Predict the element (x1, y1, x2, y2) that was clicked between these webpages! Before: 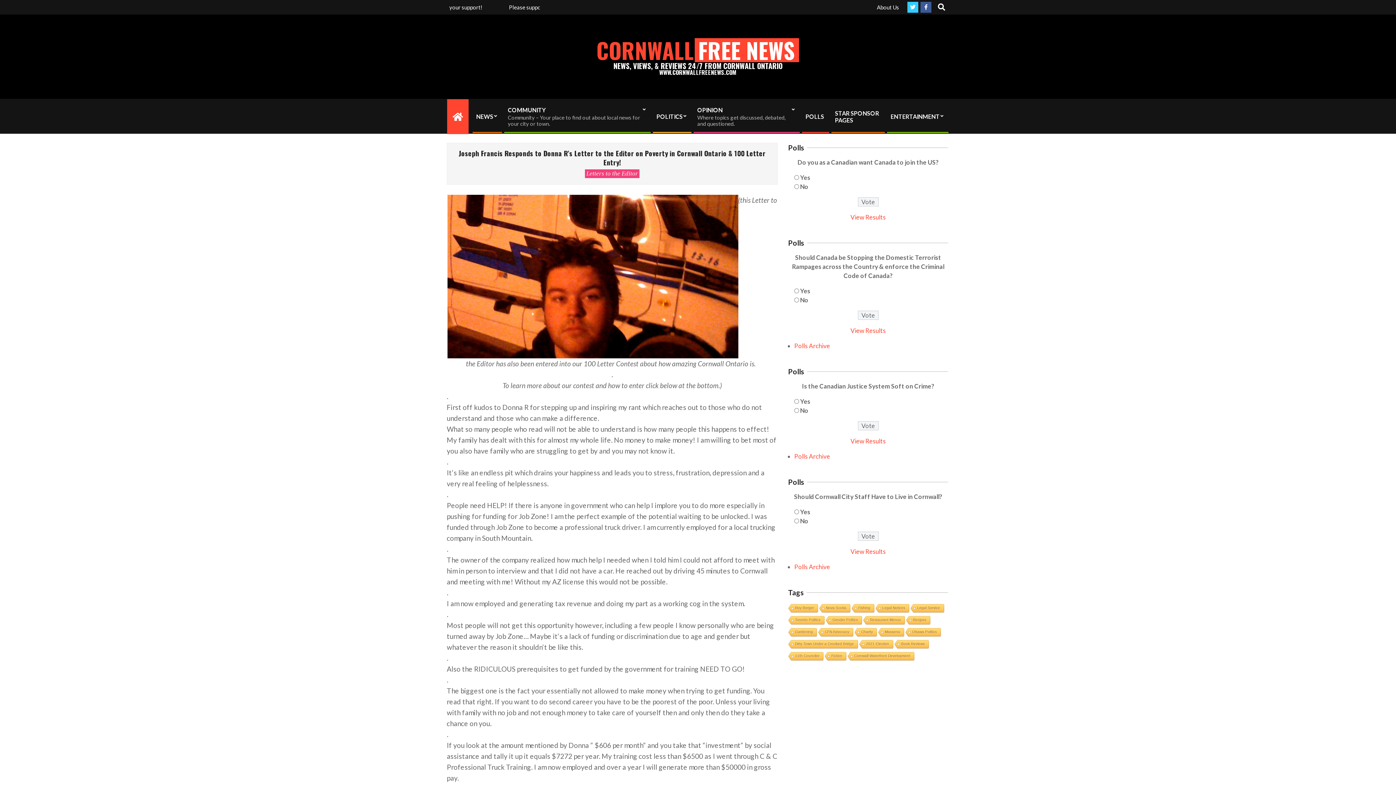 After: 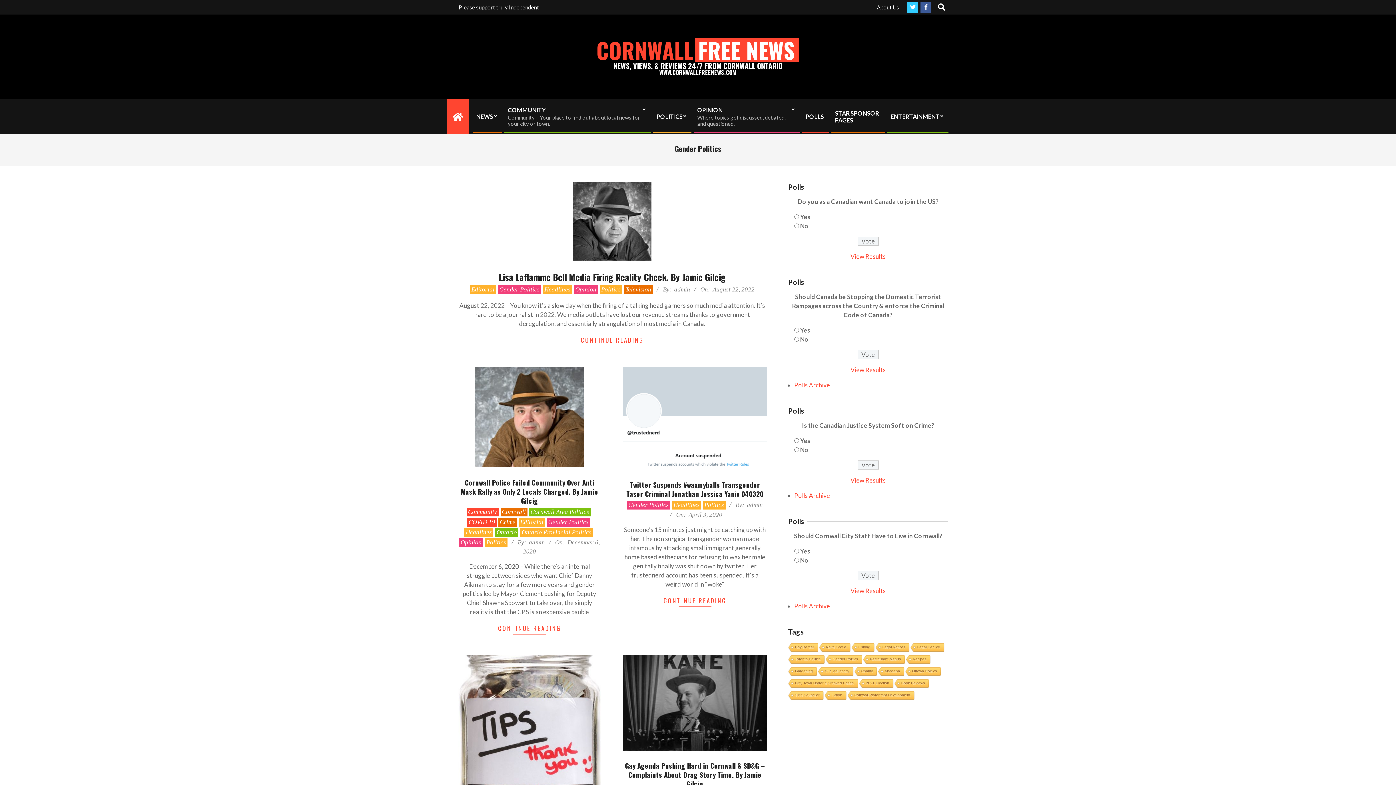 Action: bbox: (825, 616, 861, 625) label: Gender Politics